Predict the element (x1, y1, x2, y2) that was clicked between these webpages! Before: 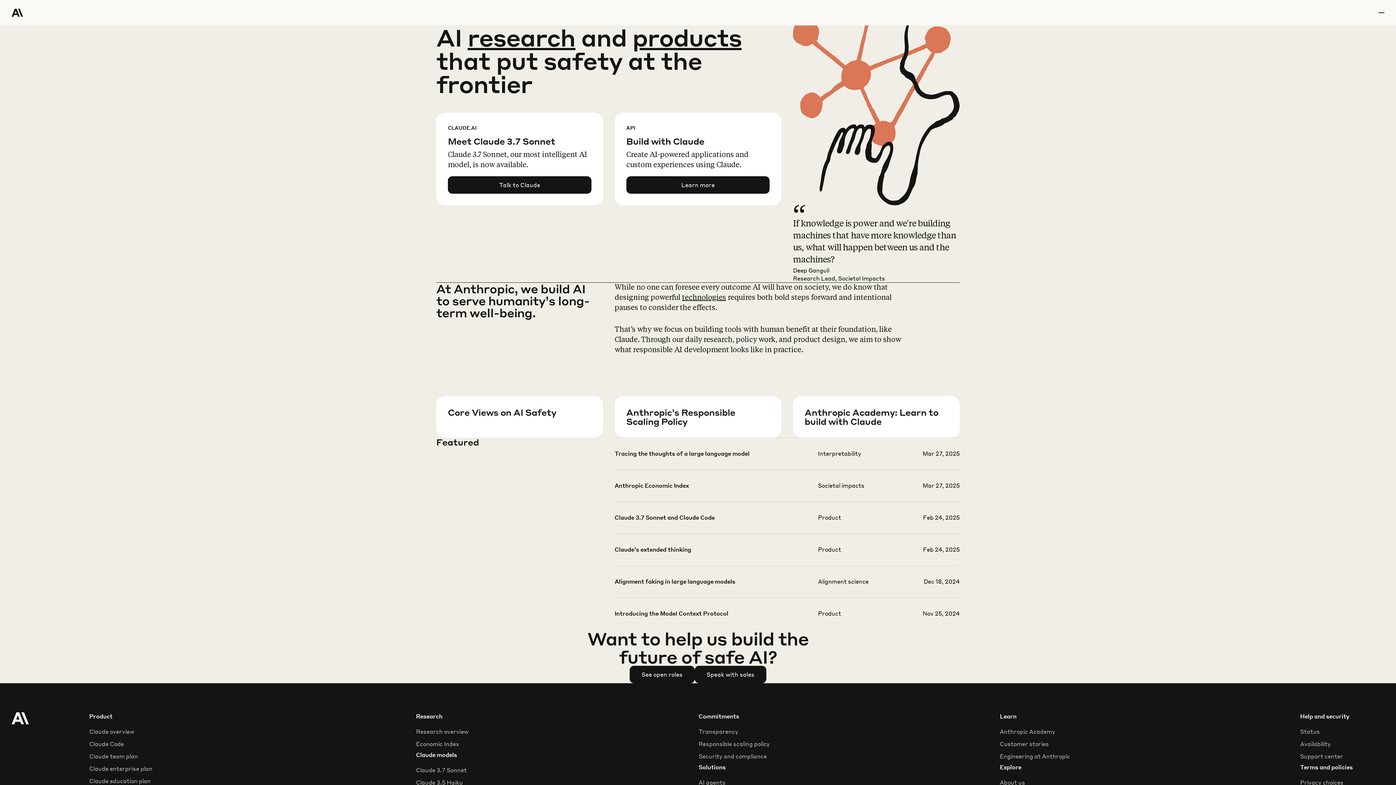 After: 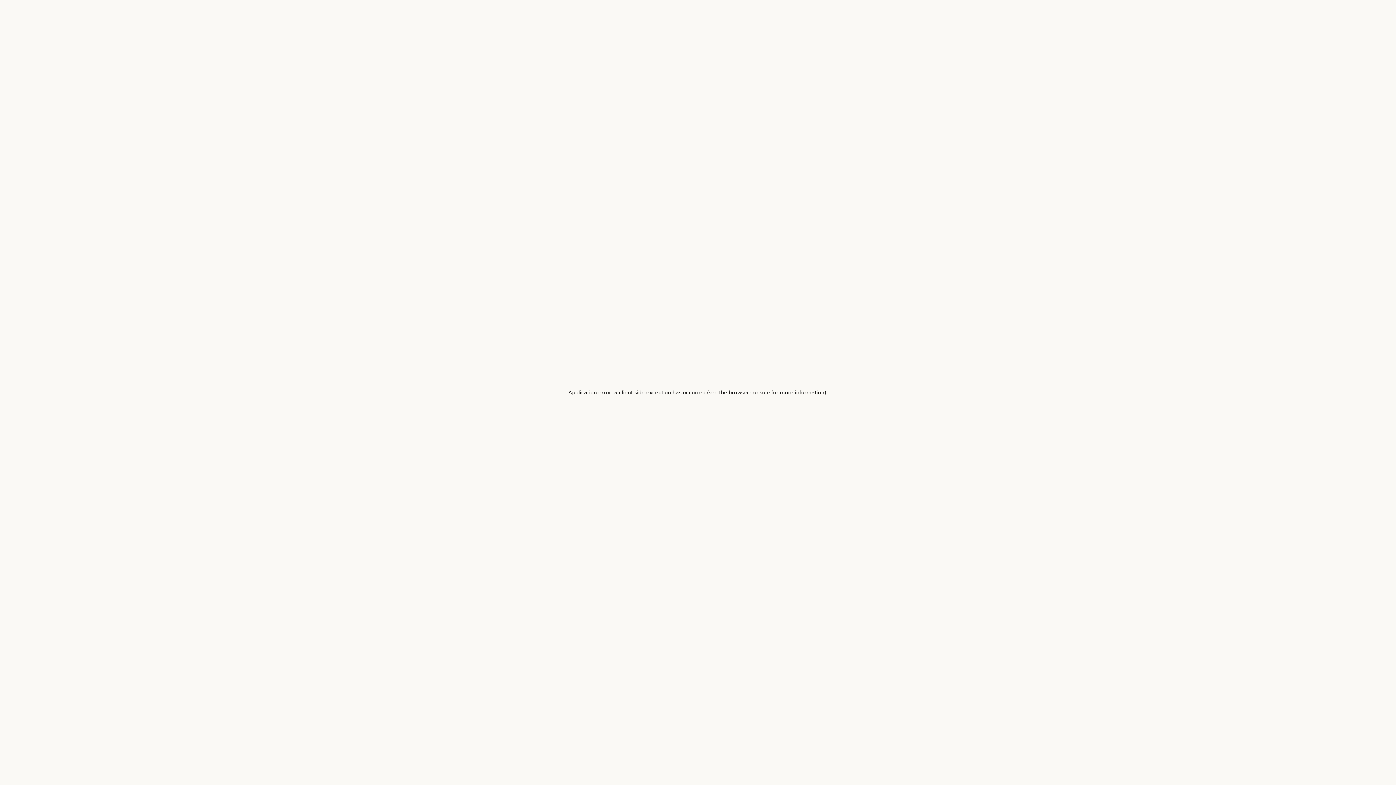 Action: bbox: (467, 22, 575, 52) label: research